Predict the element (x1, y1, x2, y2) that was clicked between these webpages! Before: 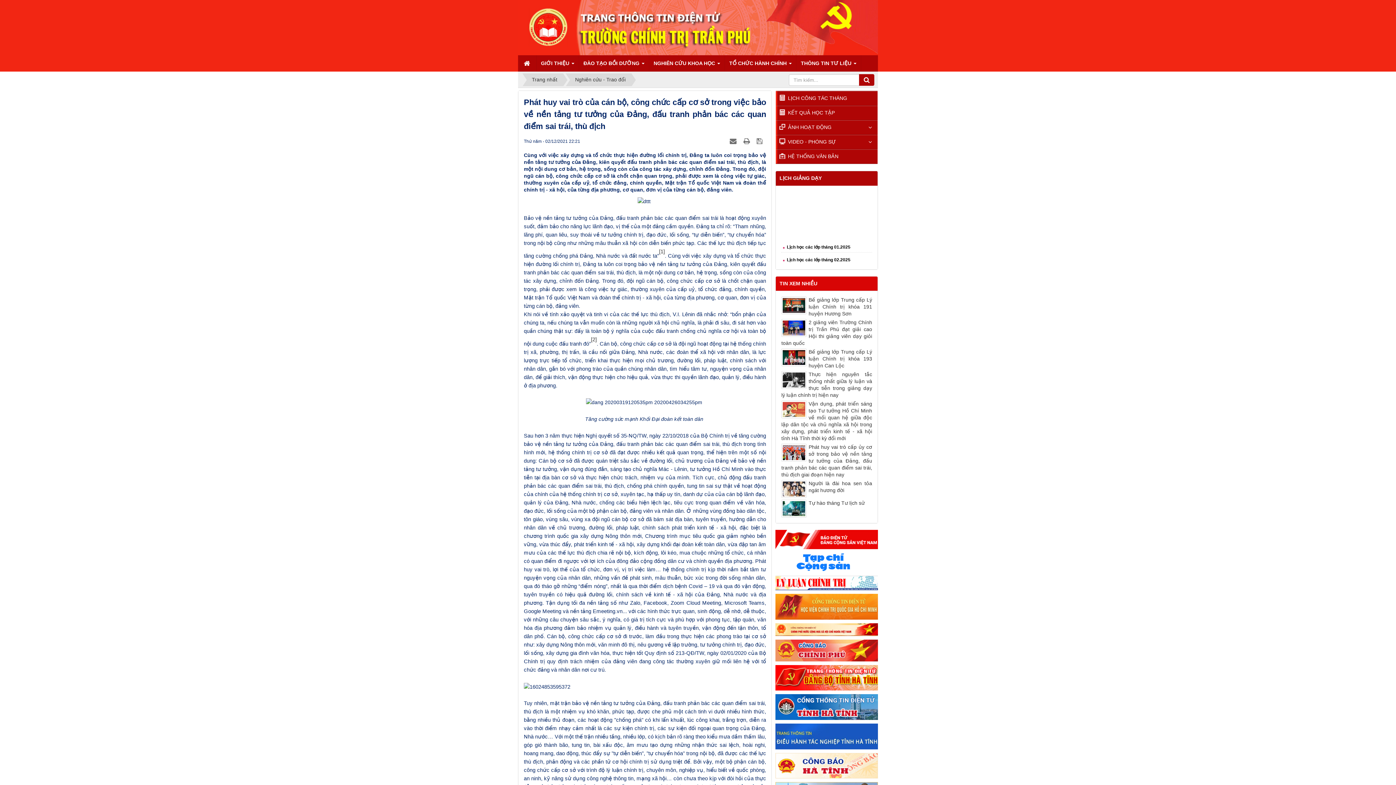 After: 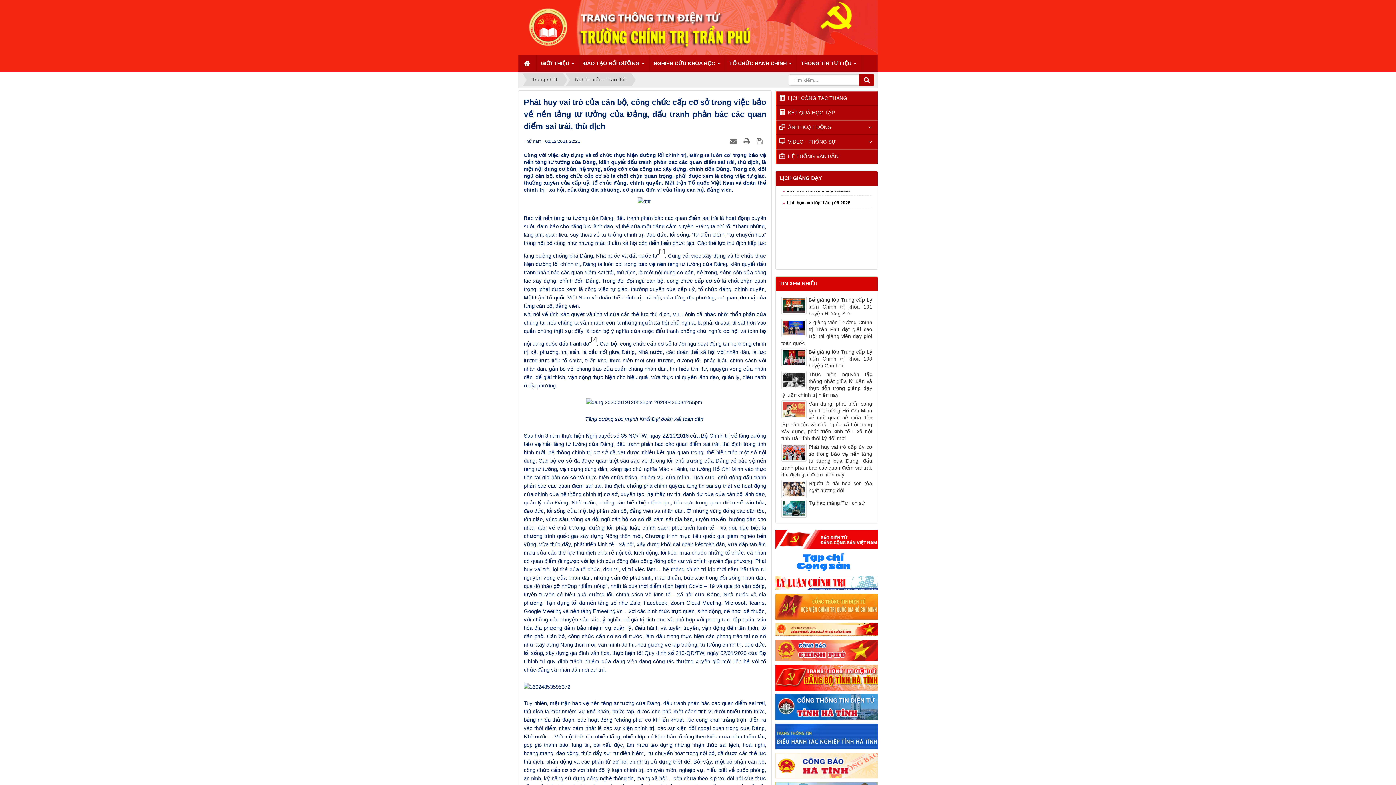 Action: bbox: (775, 559, 878, 565)